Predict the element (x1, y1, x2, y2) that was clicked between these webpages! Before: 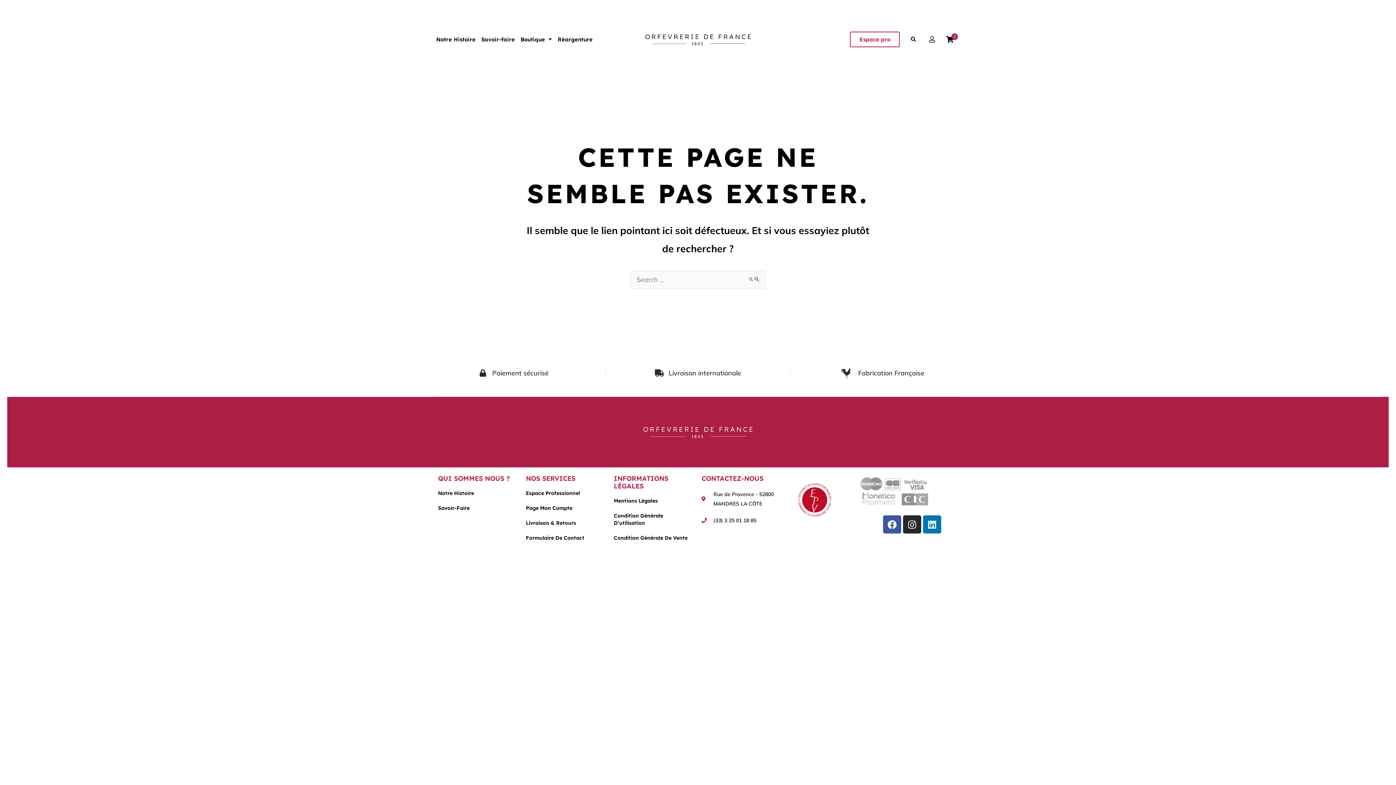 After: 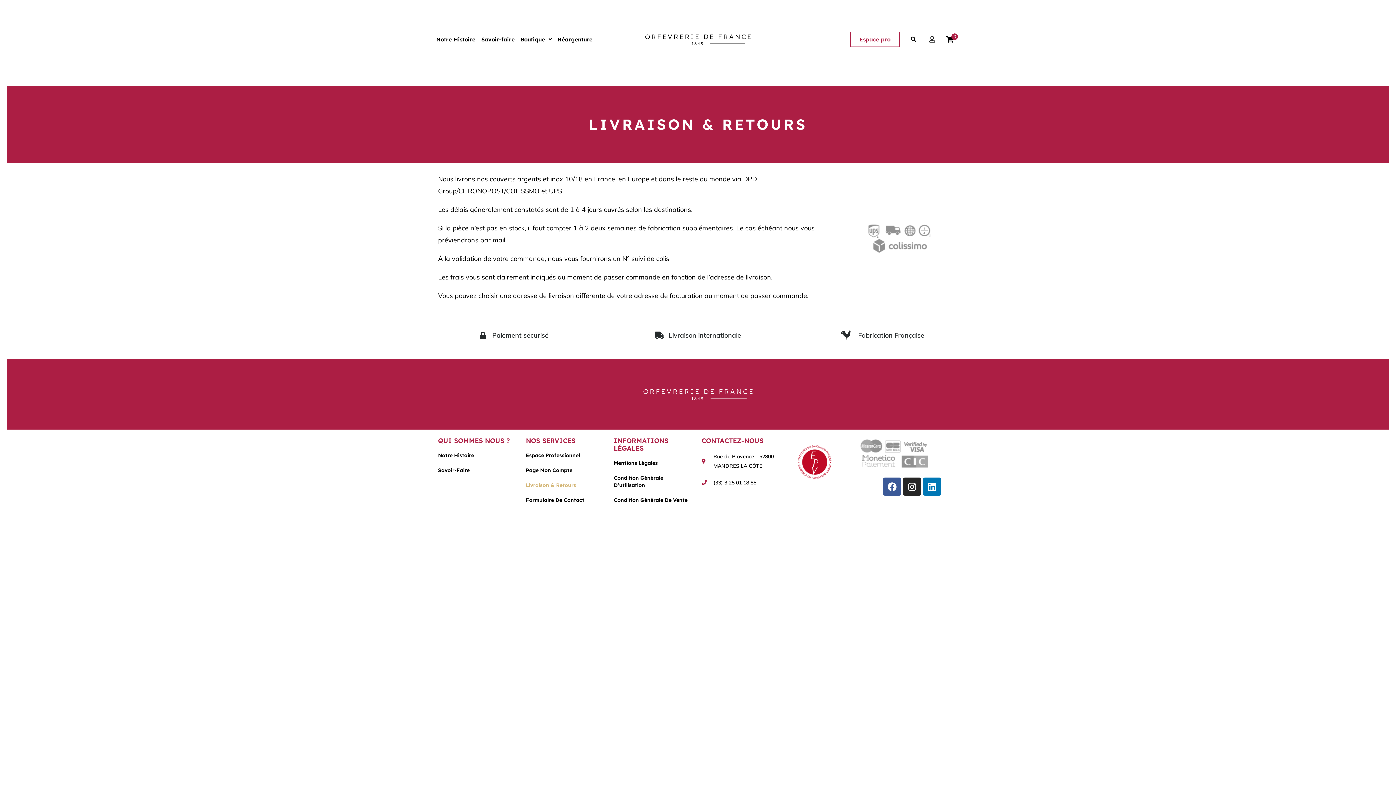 Action: bbox: (526, 519, 606, 527) label: Livraison & Retours